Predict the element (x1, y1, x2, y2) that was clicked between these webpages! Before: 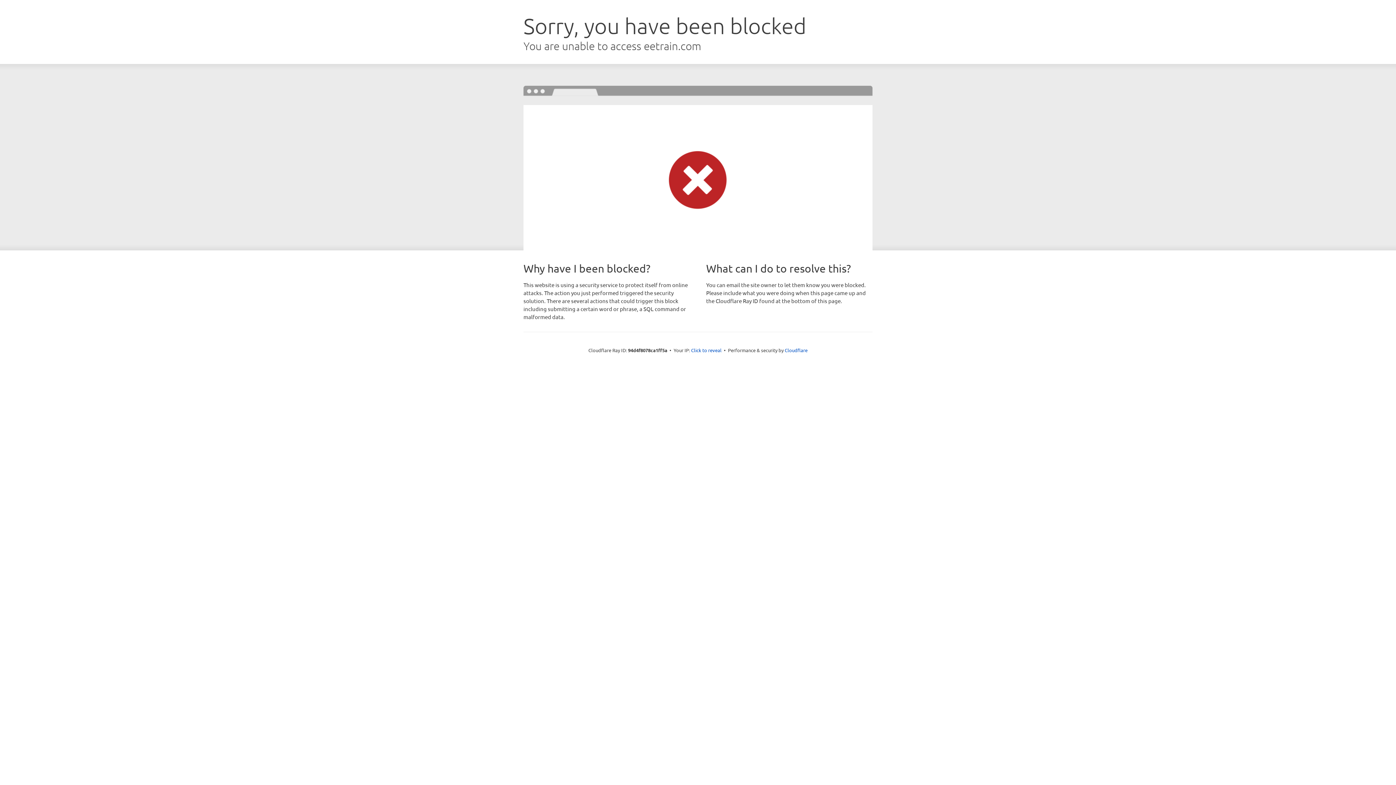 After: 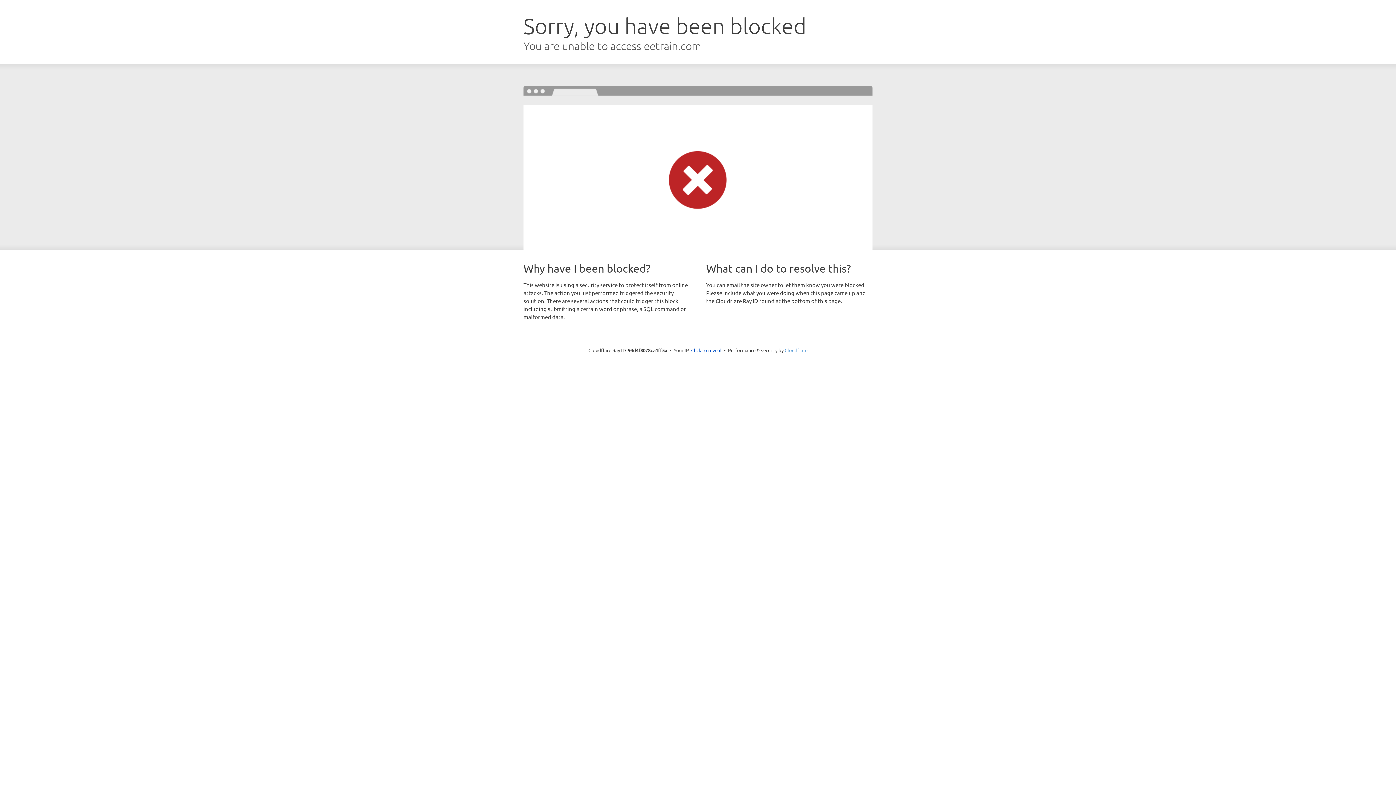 Action: bbox: (784, 347, 807, 353) label: Cloudflare